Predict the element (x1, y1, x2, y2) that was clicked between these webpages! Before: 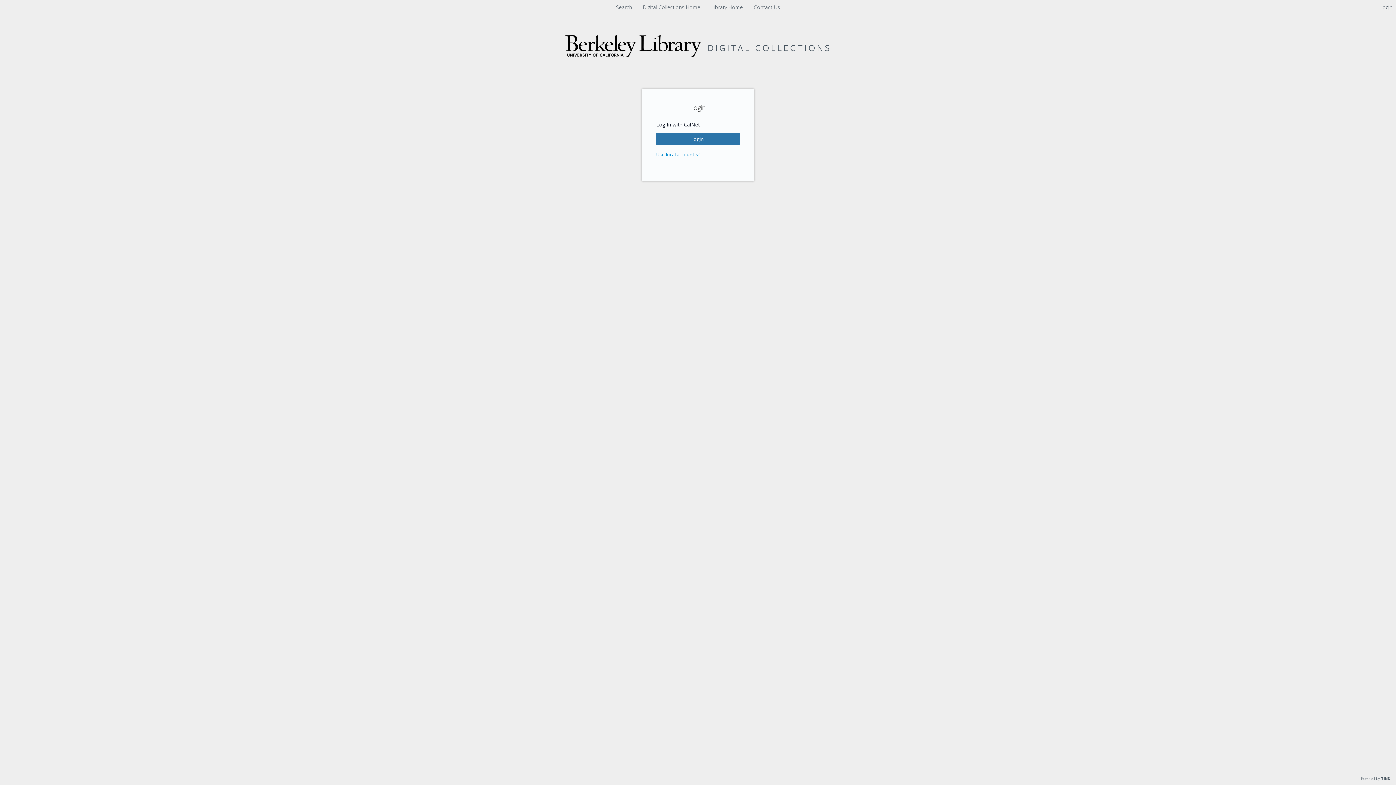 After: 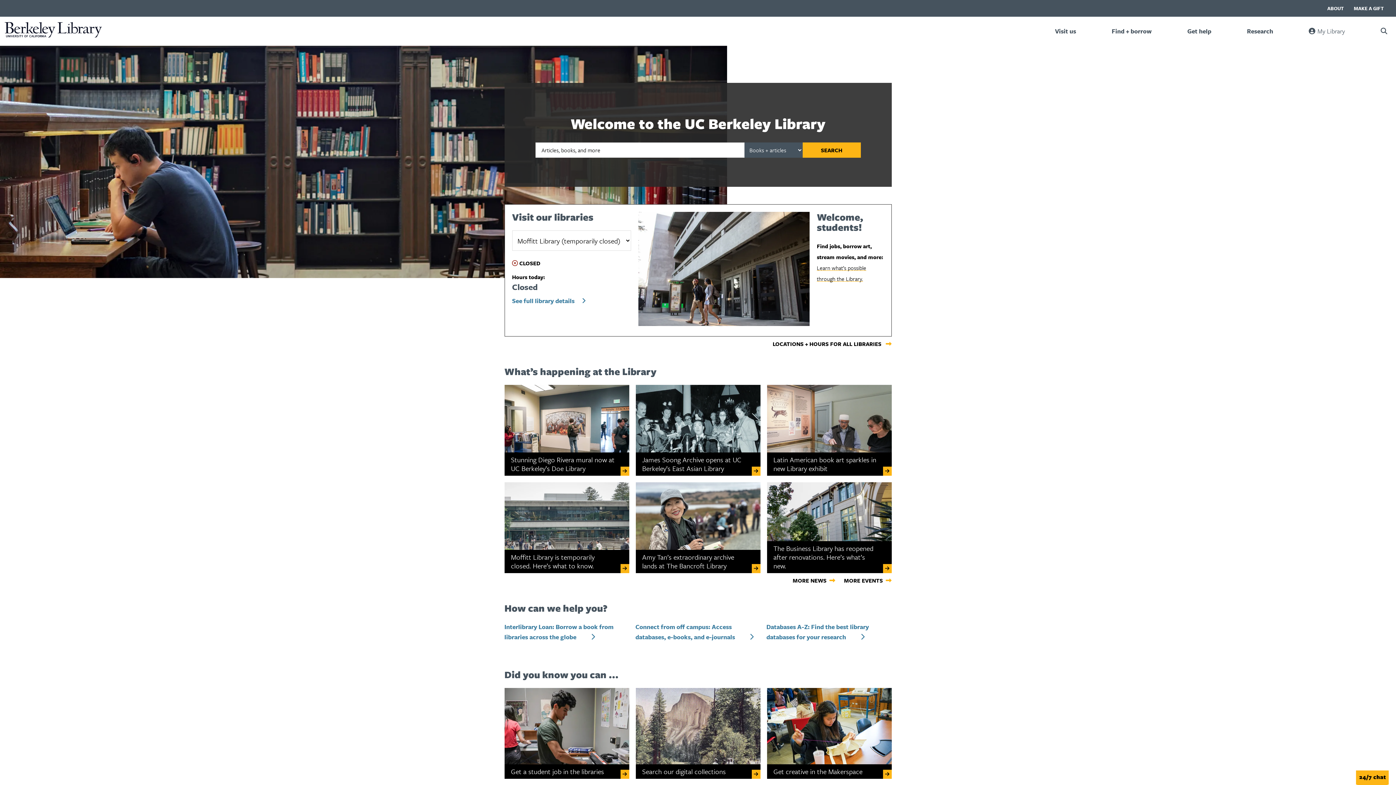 Action: bbox: (709, 3, 746, 10) label: Library Home 